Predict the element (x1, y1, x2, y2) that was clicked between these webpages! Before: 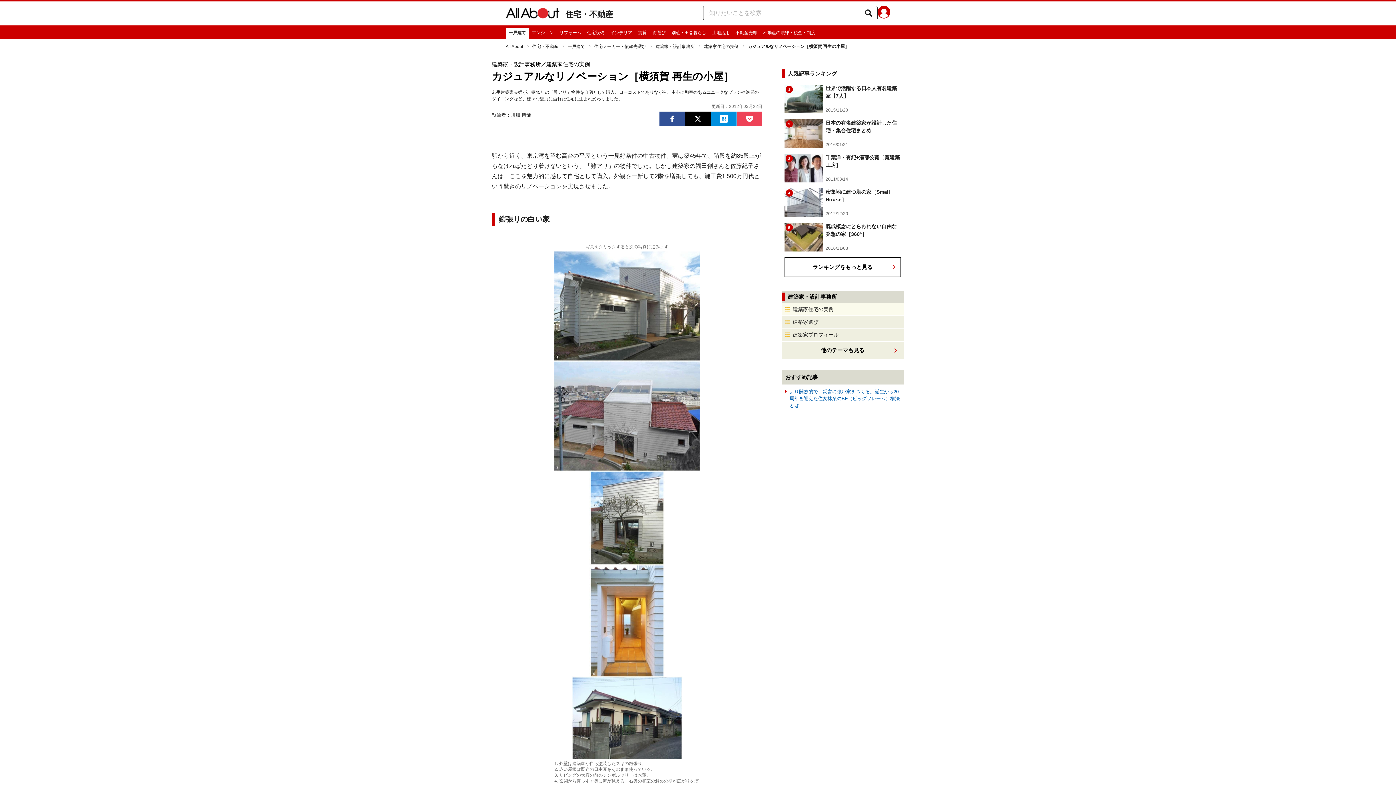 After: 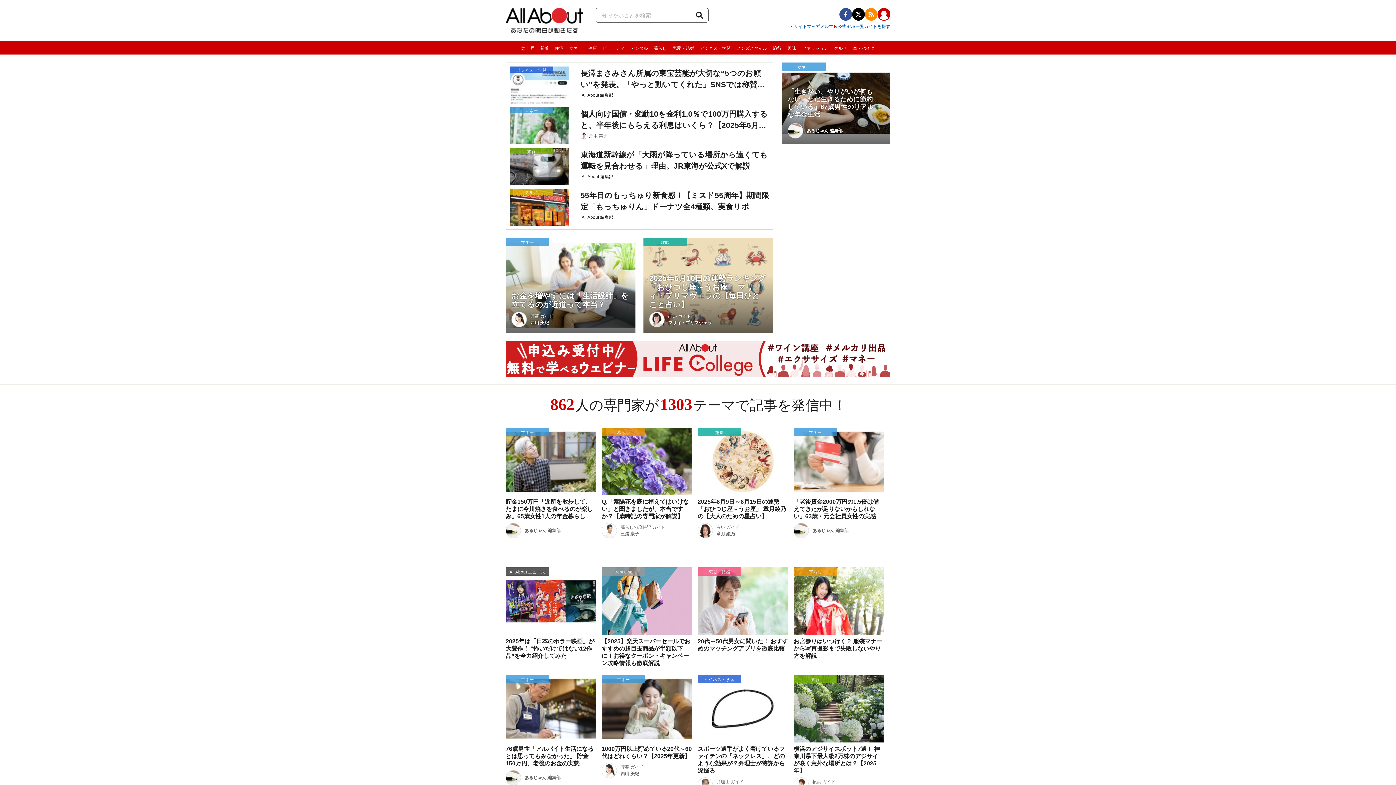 Action: bbox: (554, 751, 700, 757)